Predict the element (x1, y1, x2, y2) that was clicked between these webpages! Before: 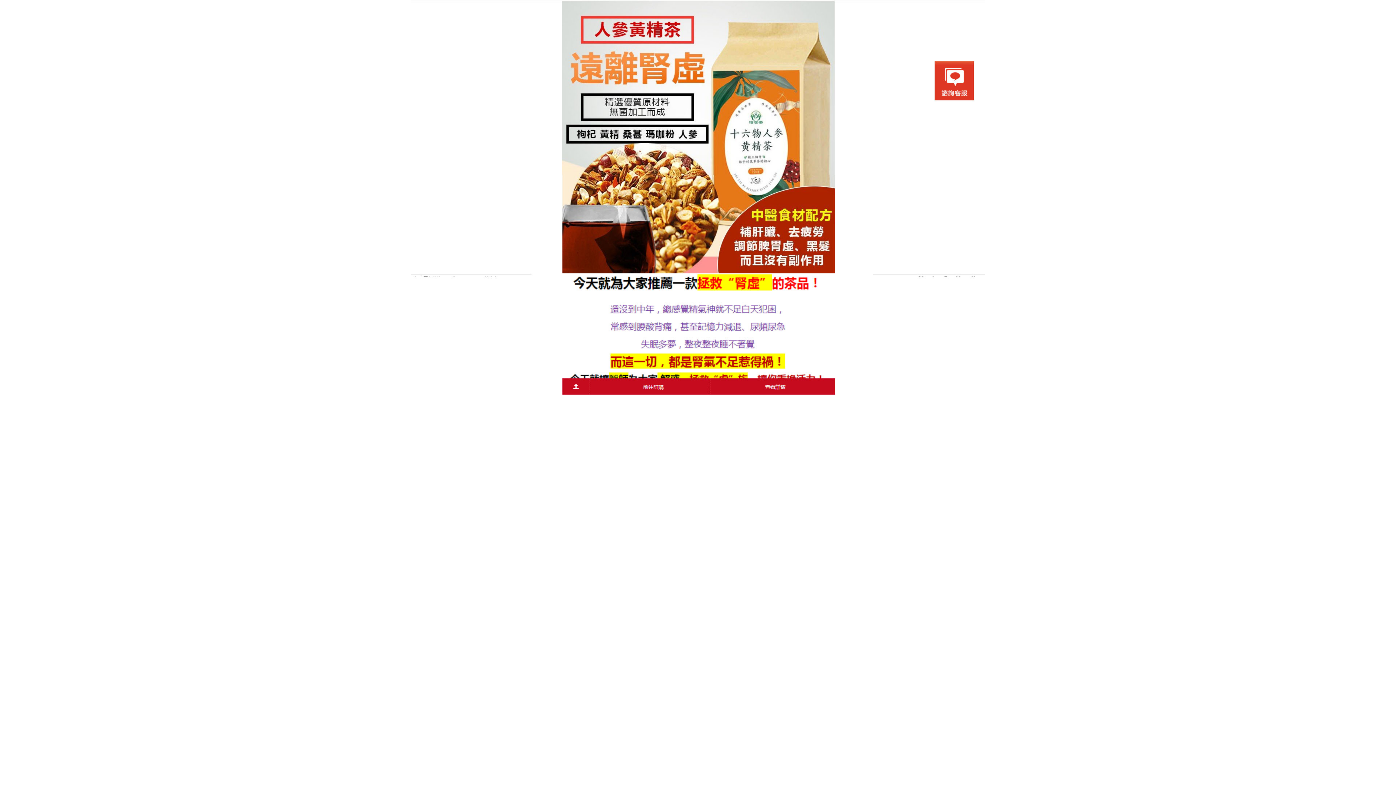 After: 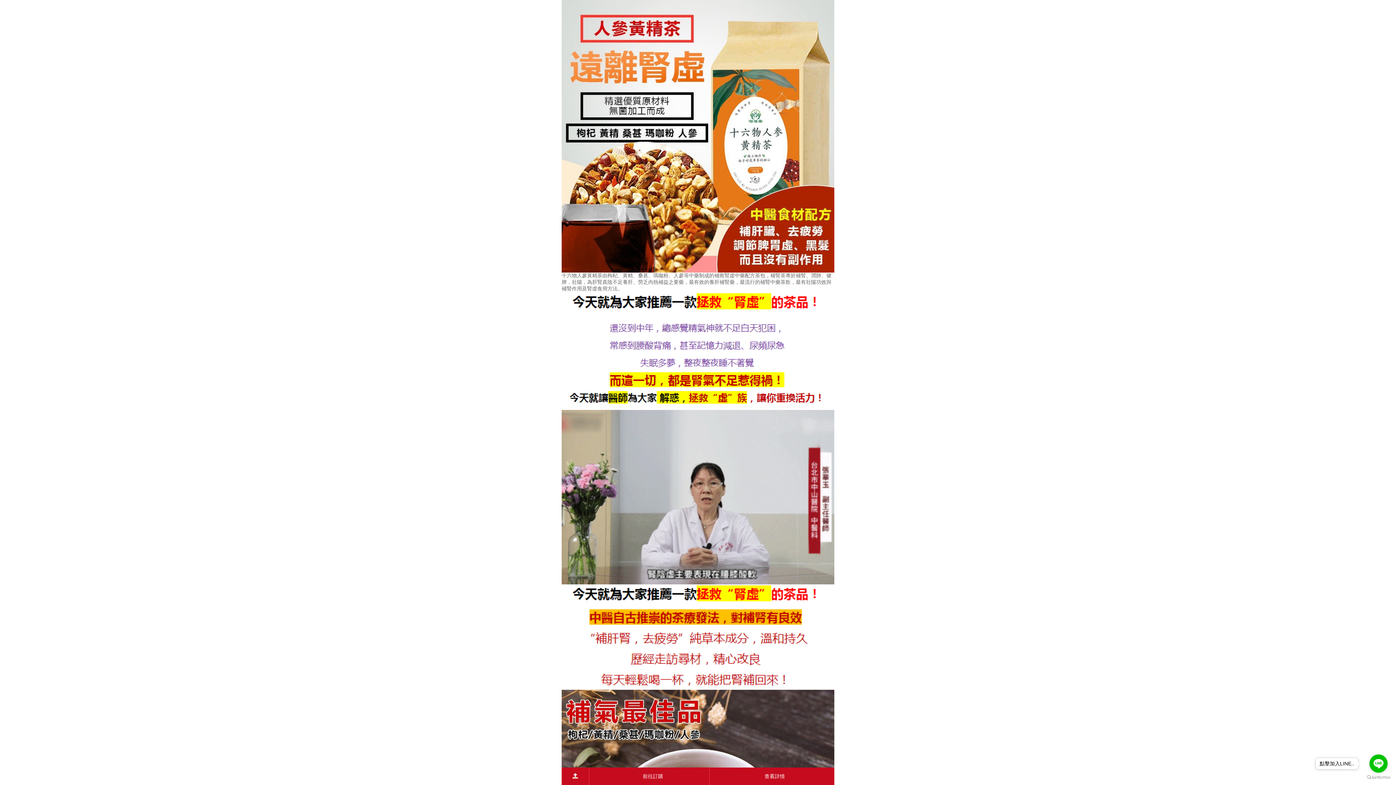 Action: bbox: (410, 213, 985, 221)